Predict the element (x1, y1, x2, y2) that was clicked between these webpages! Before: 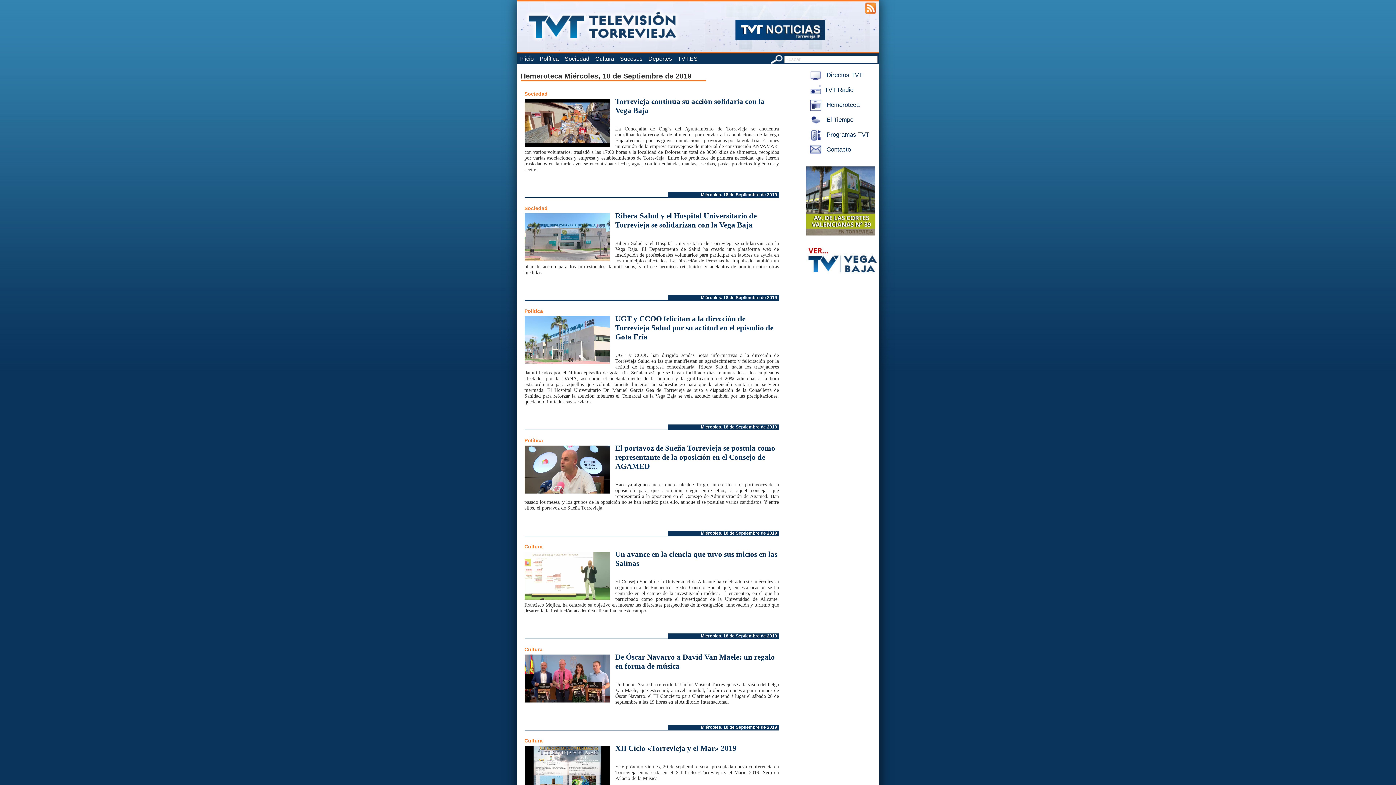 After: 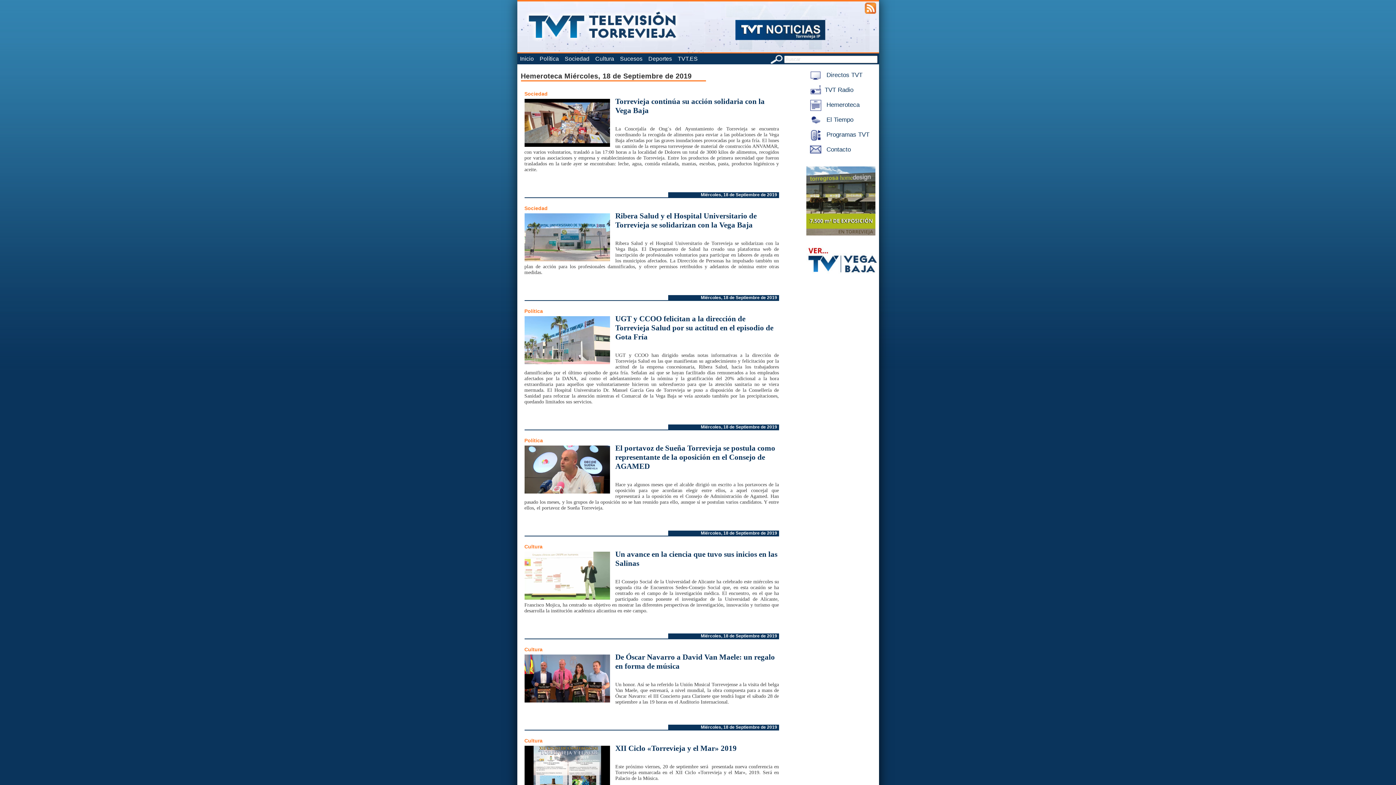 Action: label: Miércoles, 18 de Septiembre de 2019 bbox: (668, 725, 779, 730)